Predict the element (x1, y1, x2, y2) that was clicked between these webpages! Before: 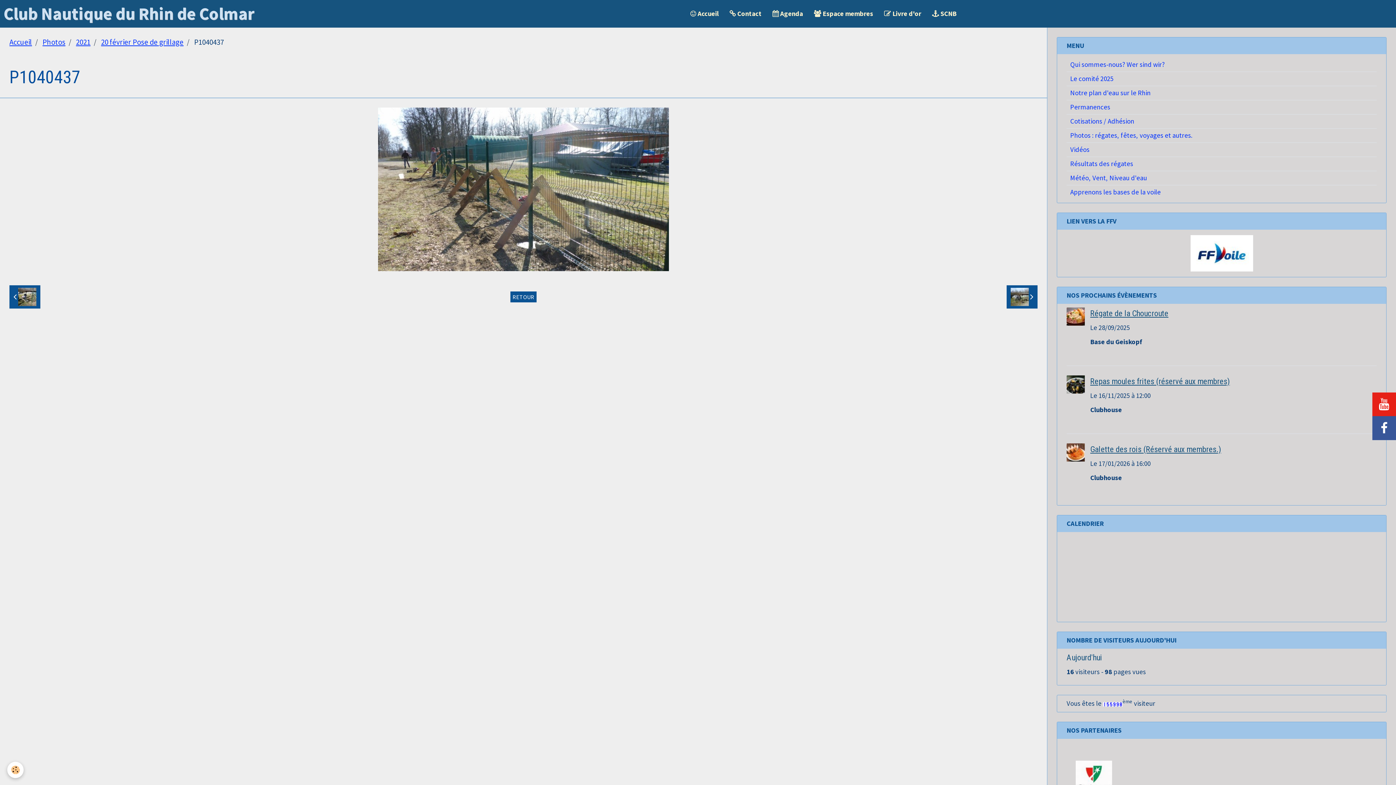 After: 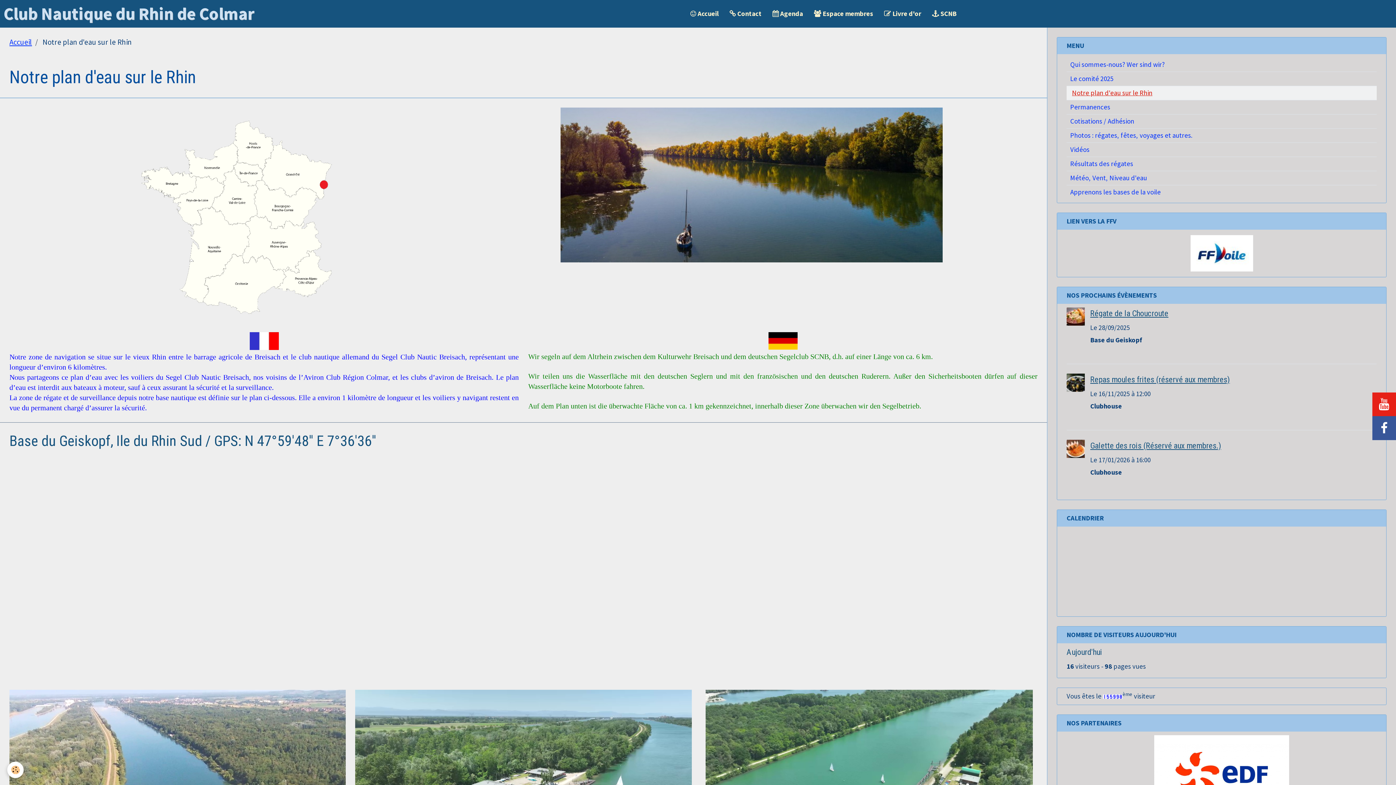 Action: label: Notre plan d'eau sur le Rhin bbox: (1066, 86, 1377, 100)